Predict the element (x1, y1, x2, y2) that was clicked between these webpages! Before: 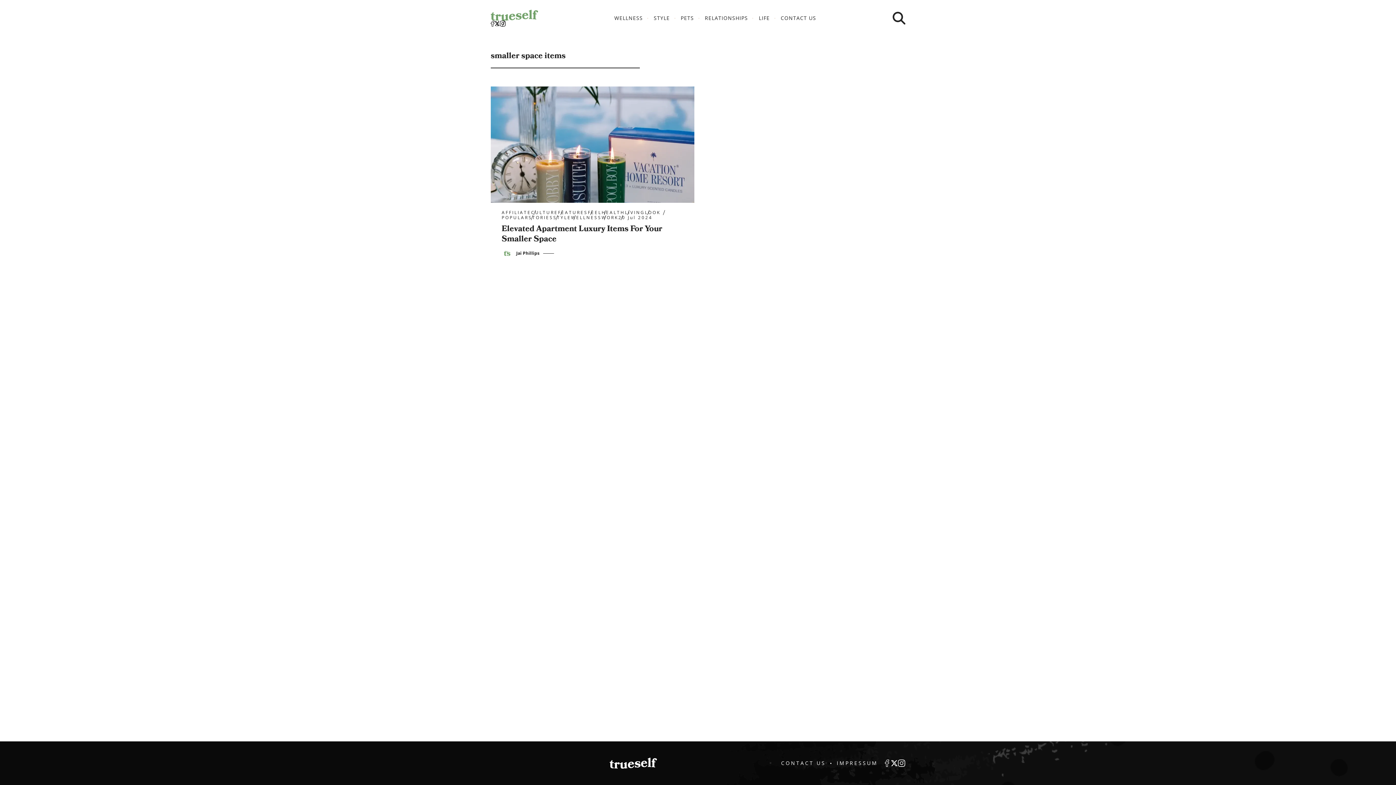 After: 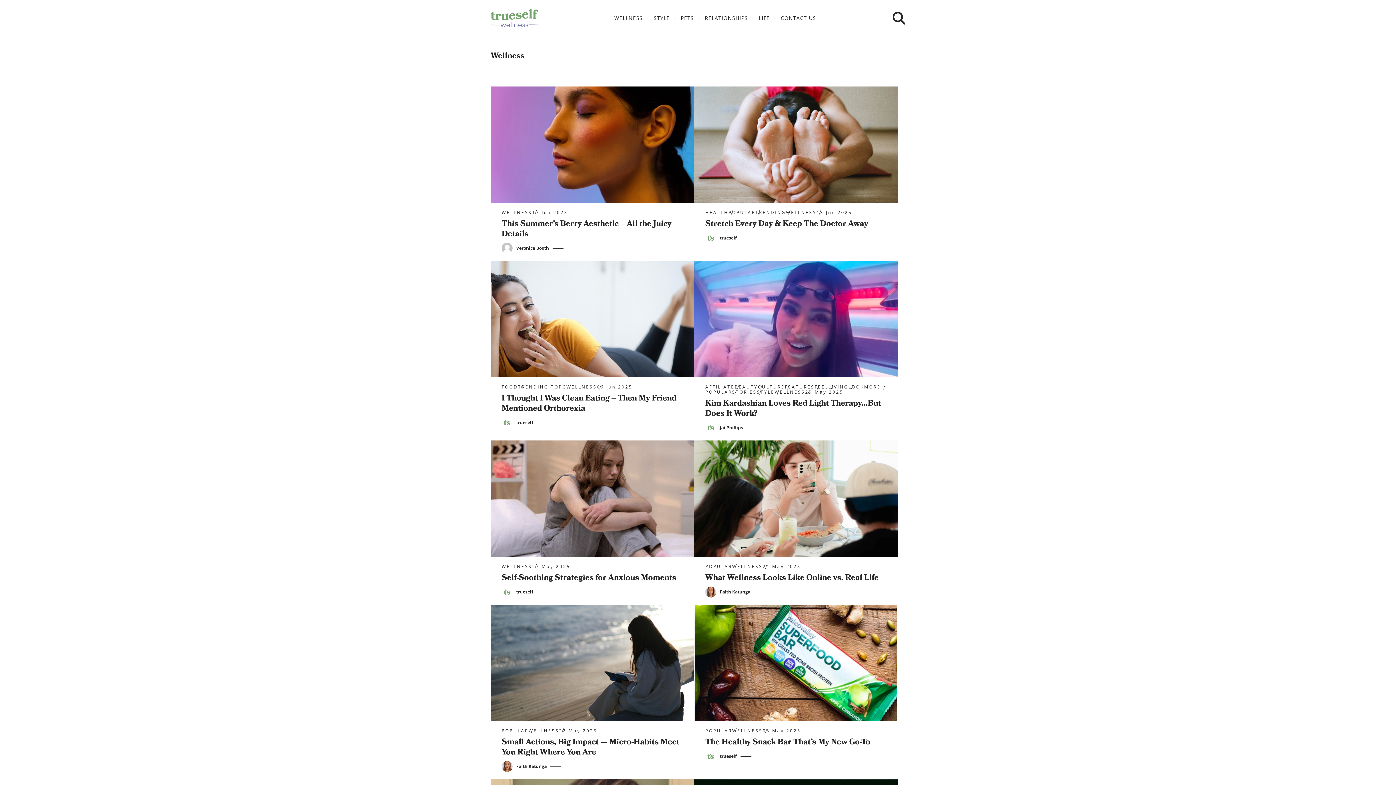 Action: label: WELLNESS bbox: (614, 14, 643, 21)